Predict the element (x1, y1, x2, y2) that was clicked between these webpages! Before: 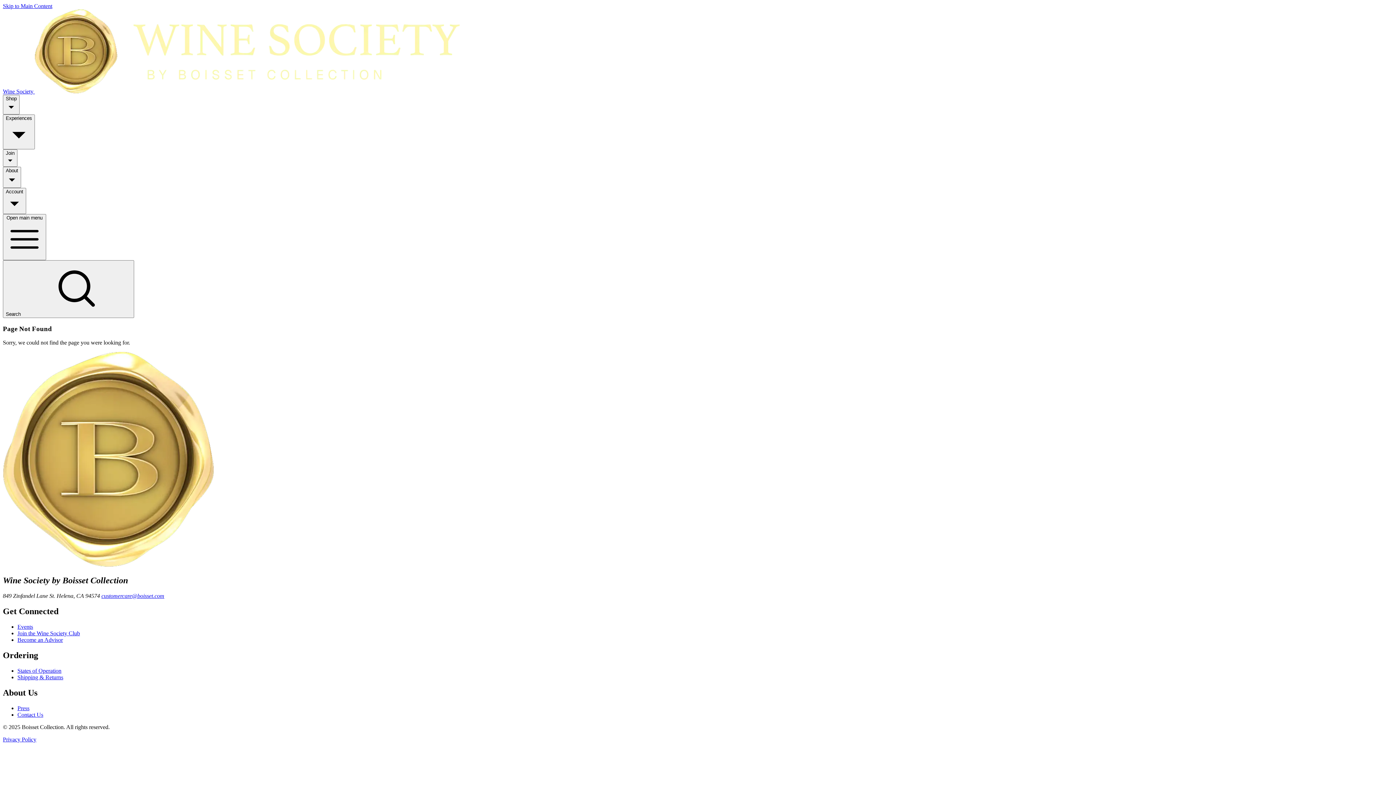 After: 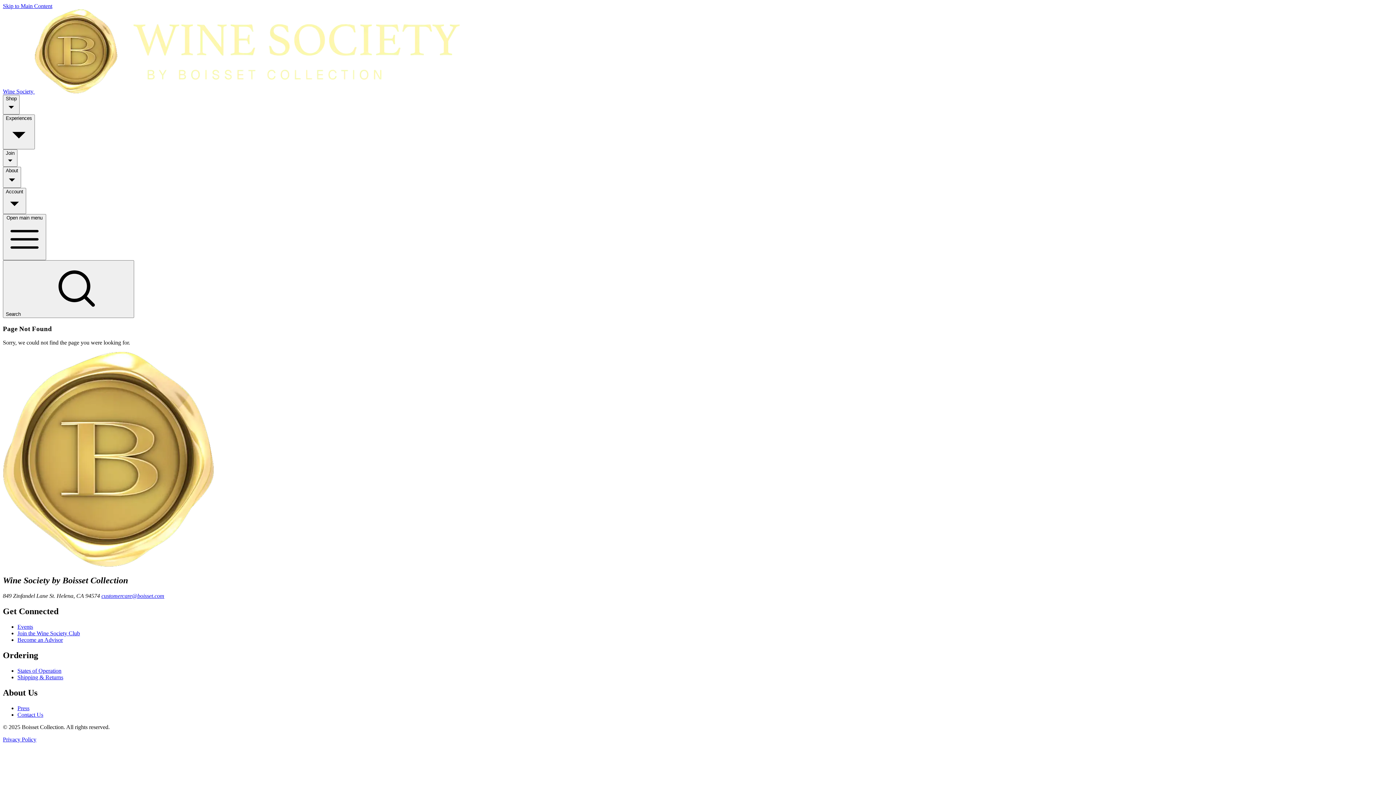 Action: label: customercare@boisset.com bbox: (101, 593, 164, 599)